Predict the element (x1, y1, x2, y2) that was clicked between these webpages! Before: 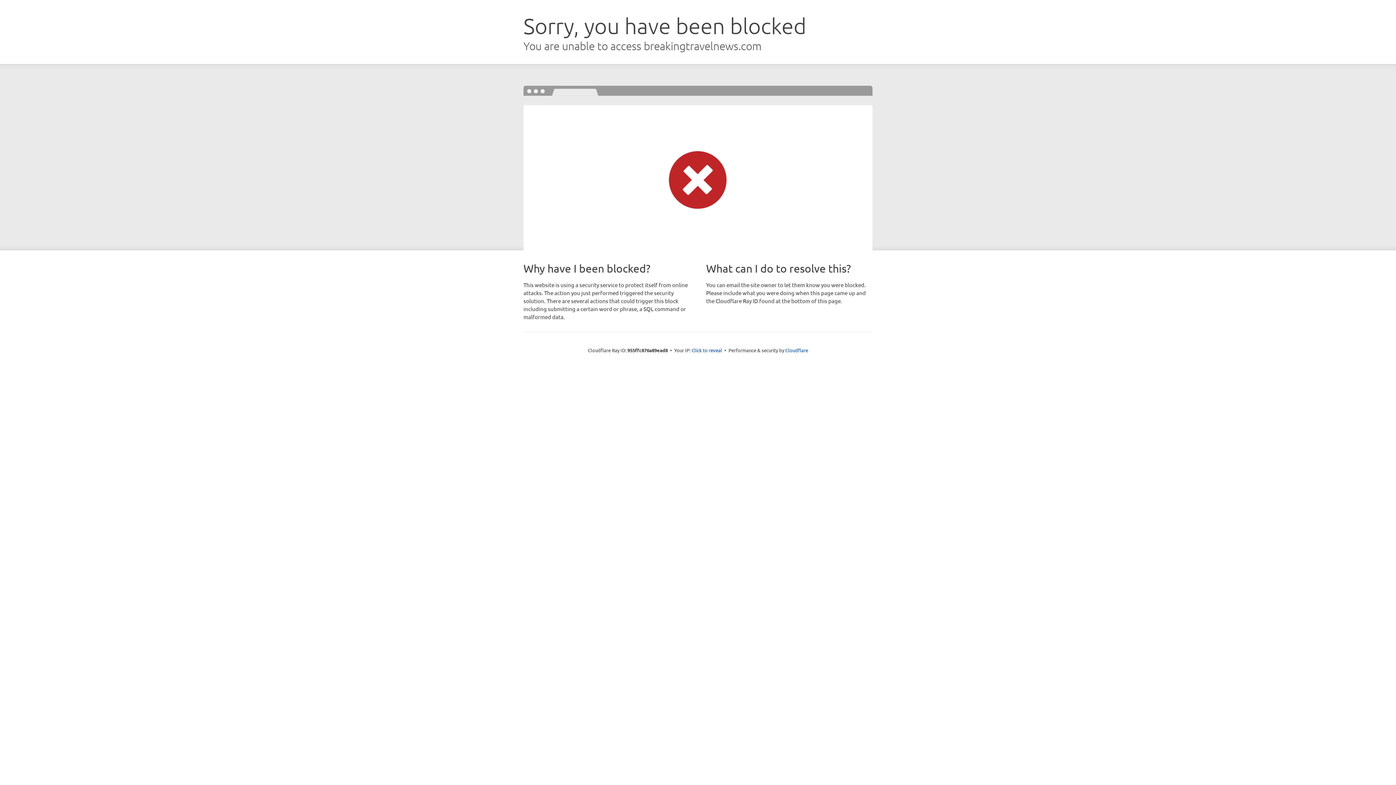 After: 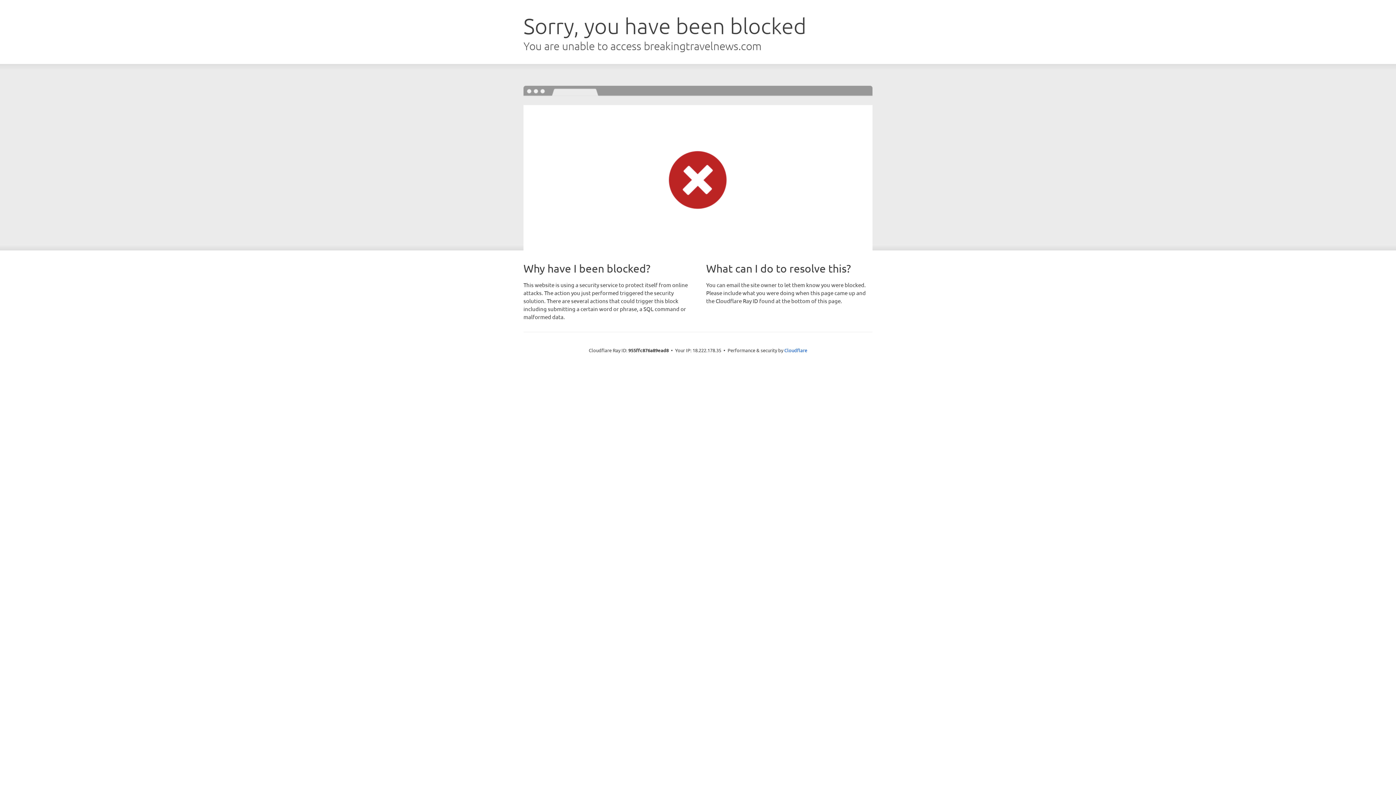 Action: label: Click to reveal bbox: (691, 346, 722, 353)